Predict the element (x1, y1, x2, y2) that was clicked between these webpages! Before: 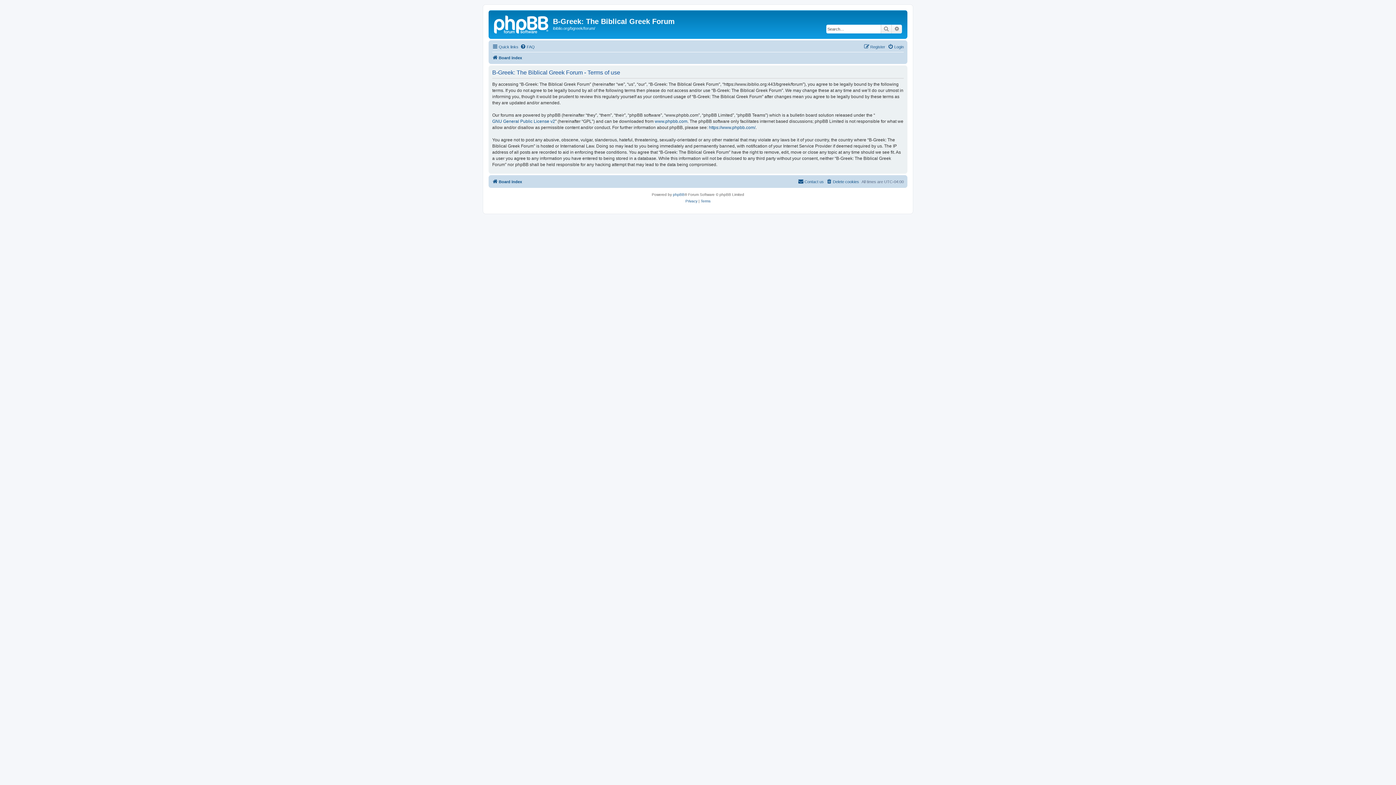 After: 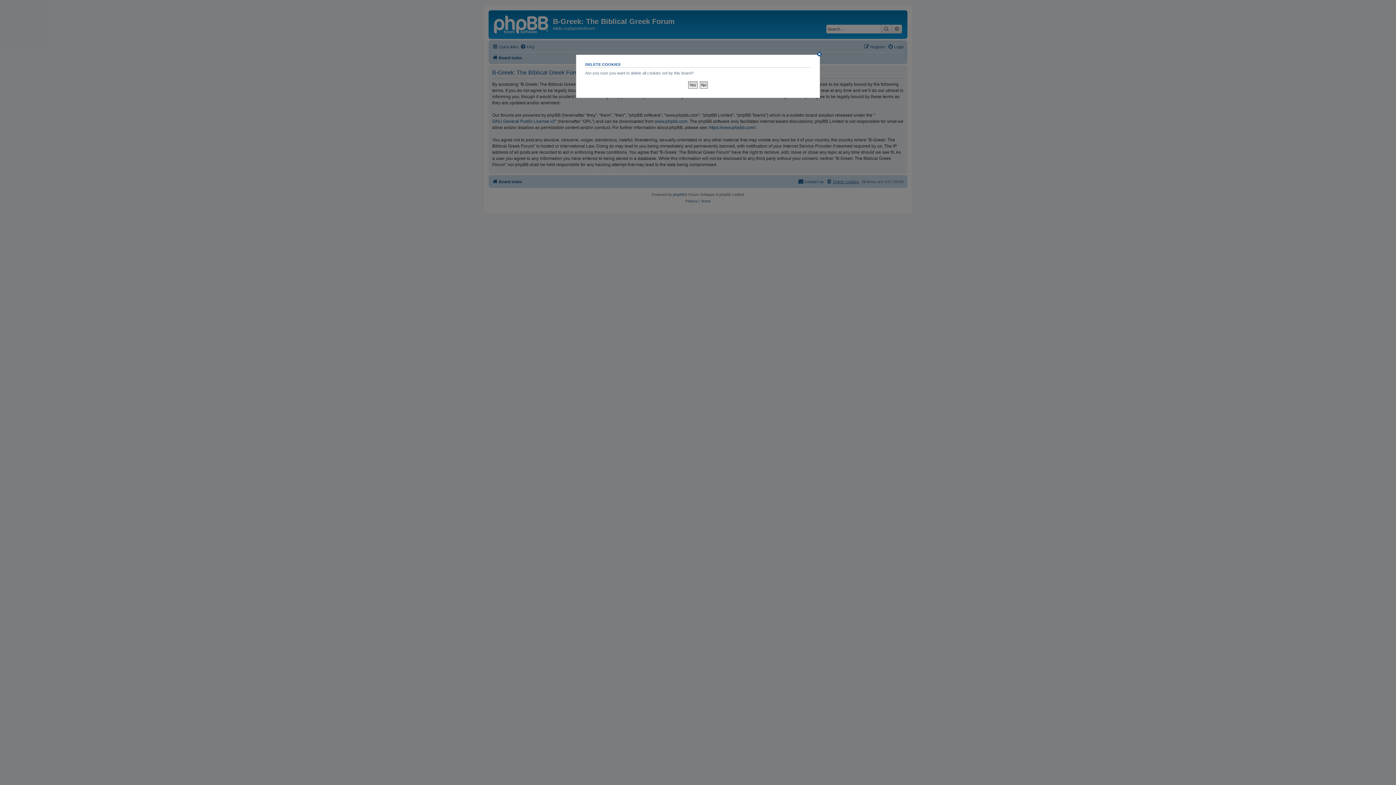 Action: bbox: (826, 177, 859, 186) label: Delete cookies